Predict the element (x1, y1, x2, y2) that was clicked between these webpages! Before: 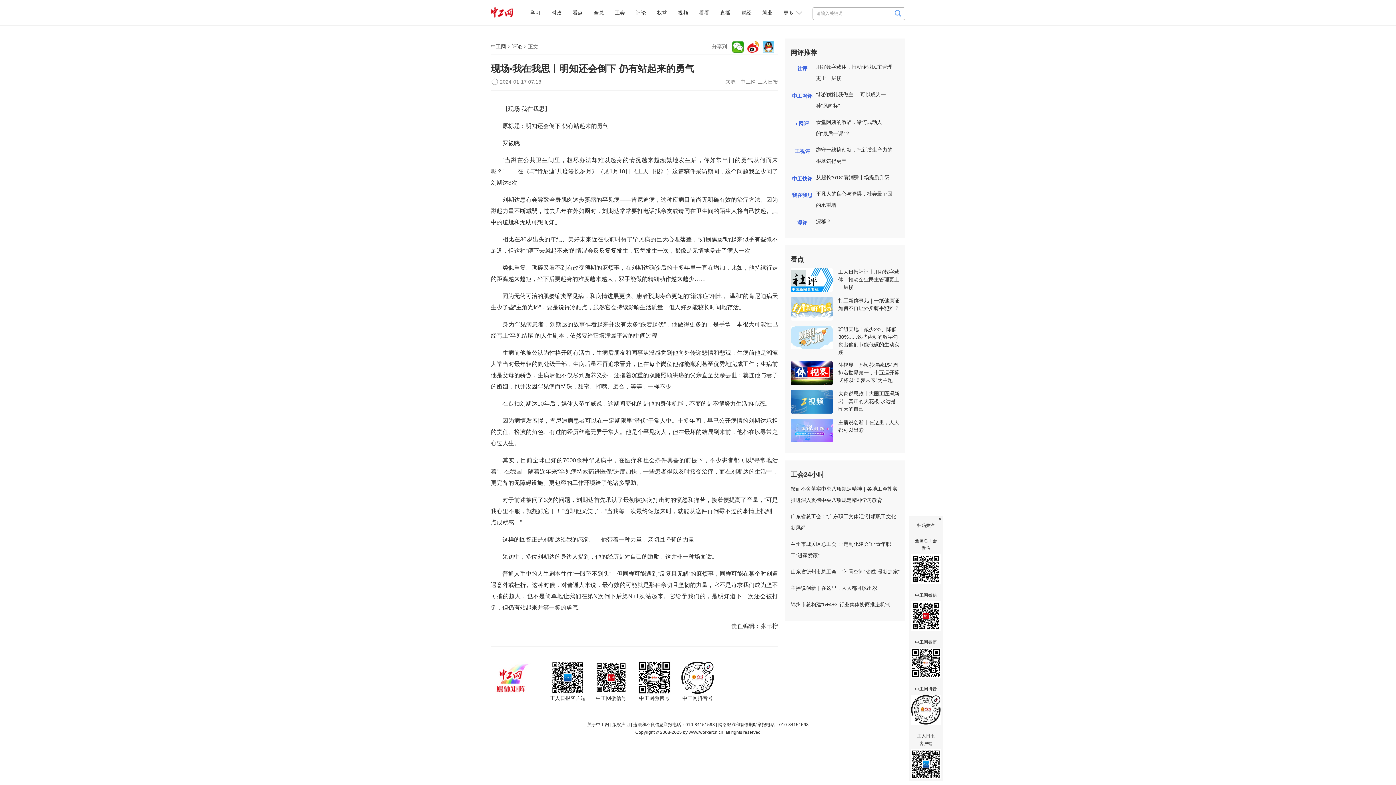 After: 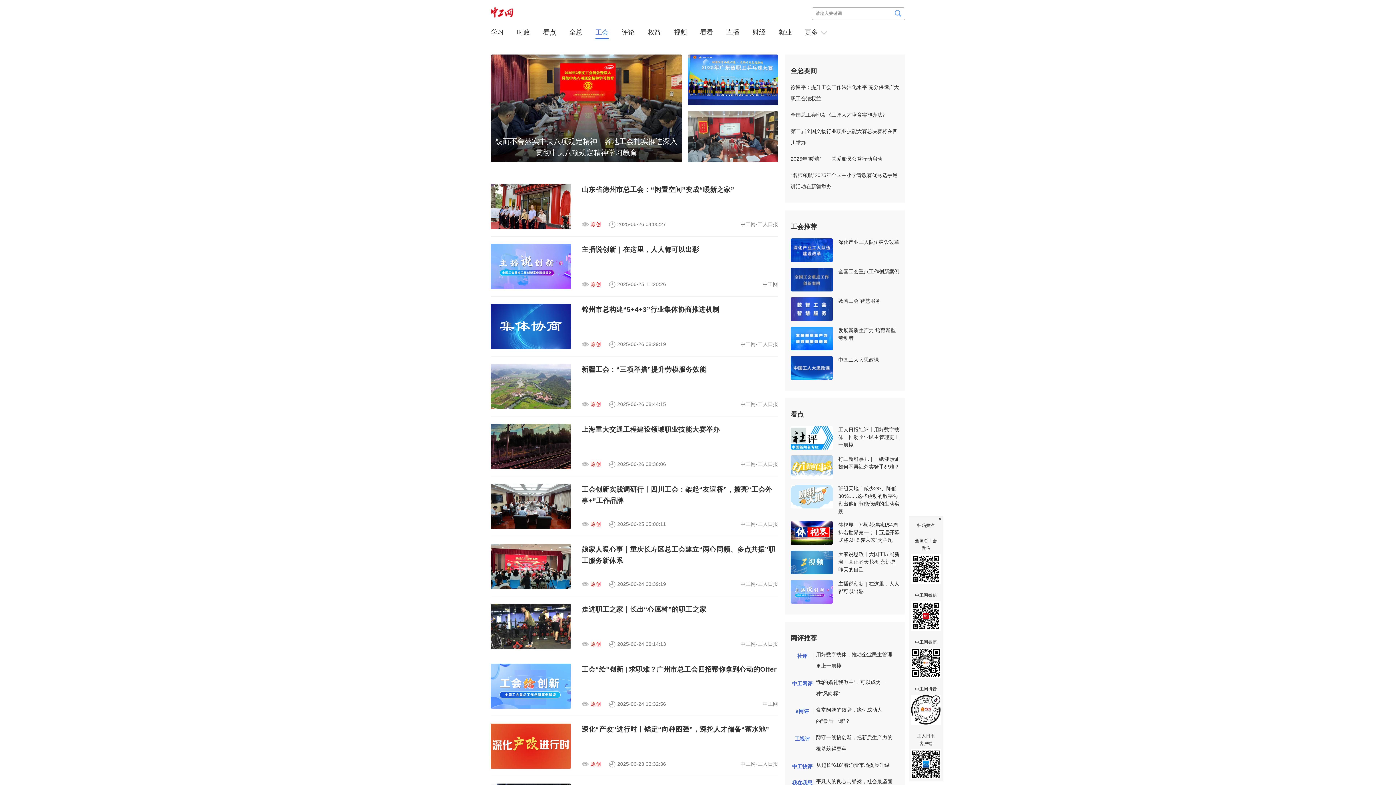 Action: label: 工会 bbox: (609, 0, 630, 25)